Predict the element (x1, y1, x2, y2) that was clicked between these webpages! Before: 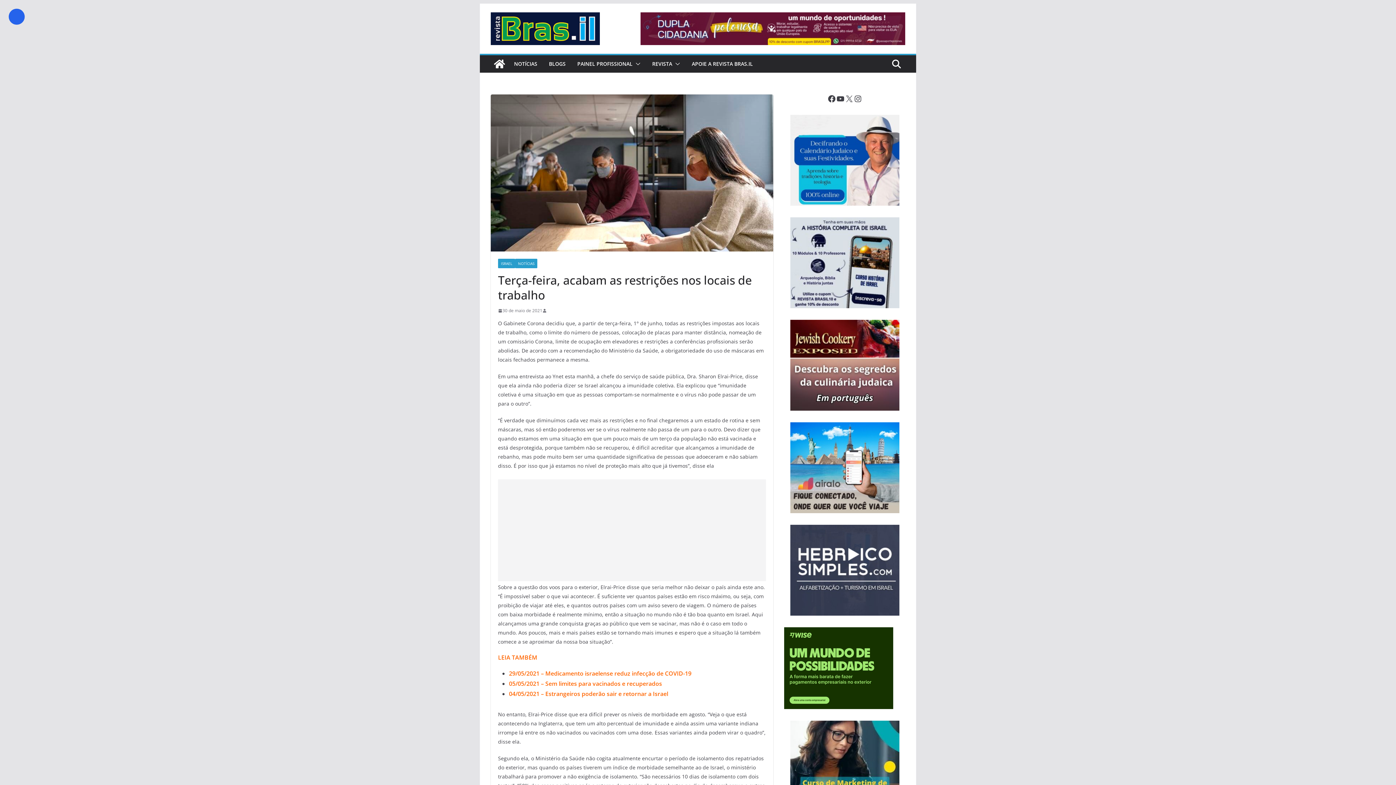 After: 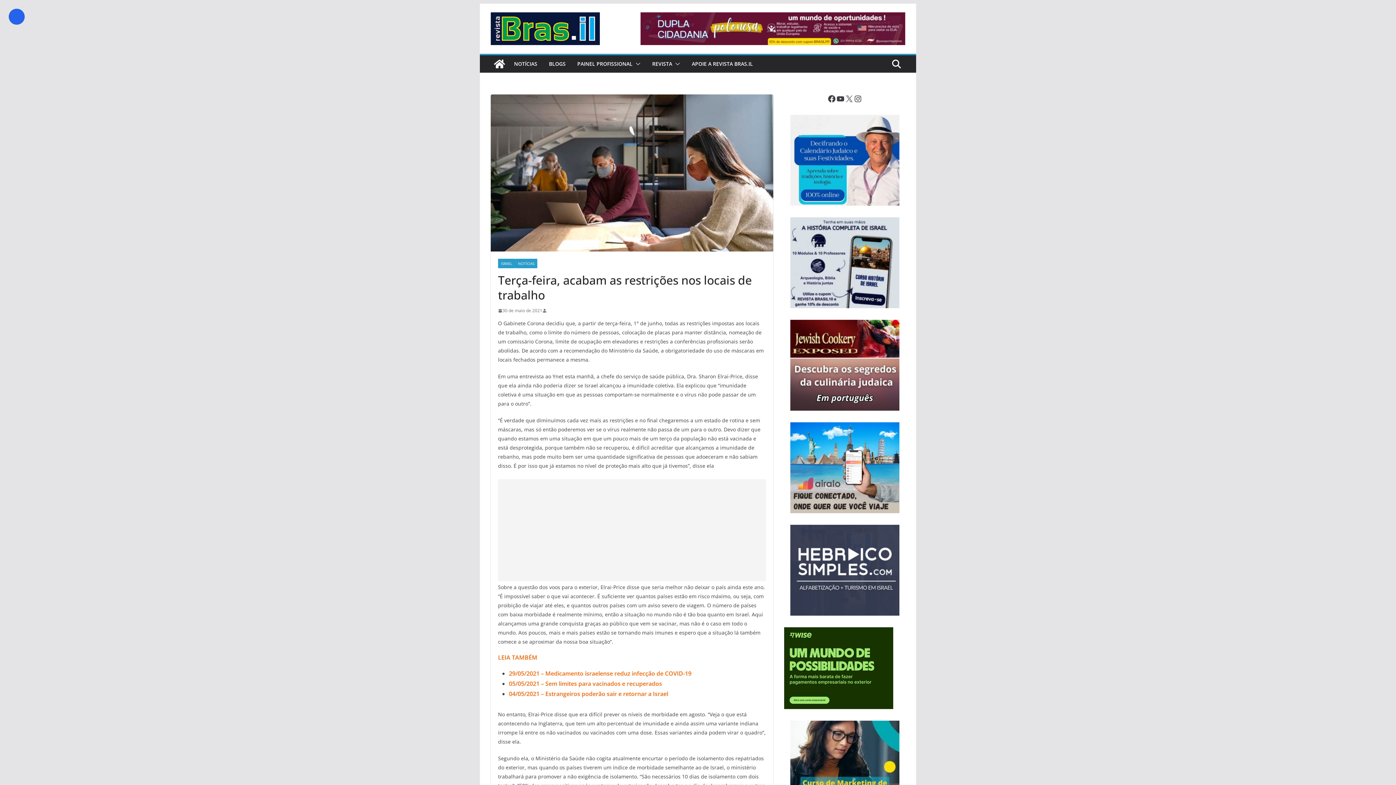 Action: bbox: (640, 12, 905, 45)